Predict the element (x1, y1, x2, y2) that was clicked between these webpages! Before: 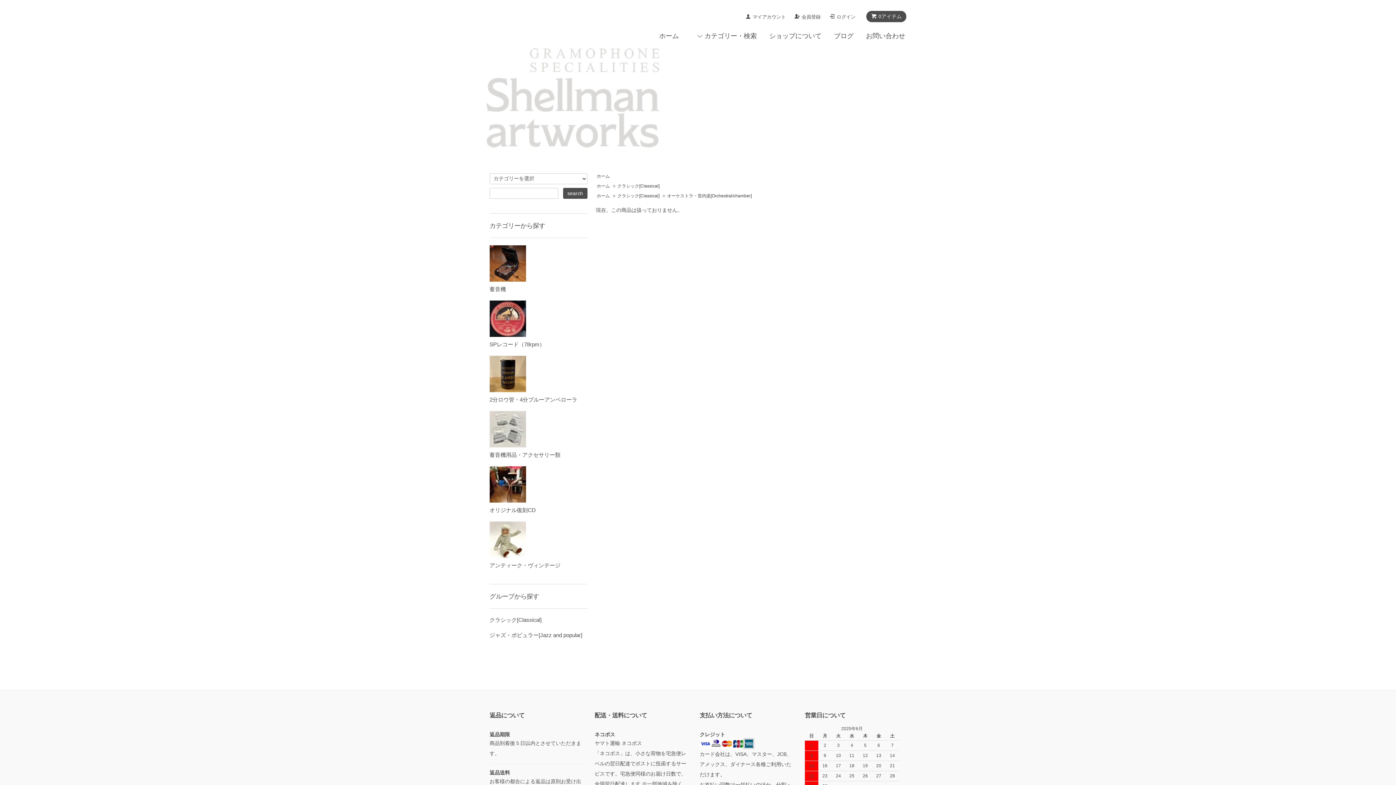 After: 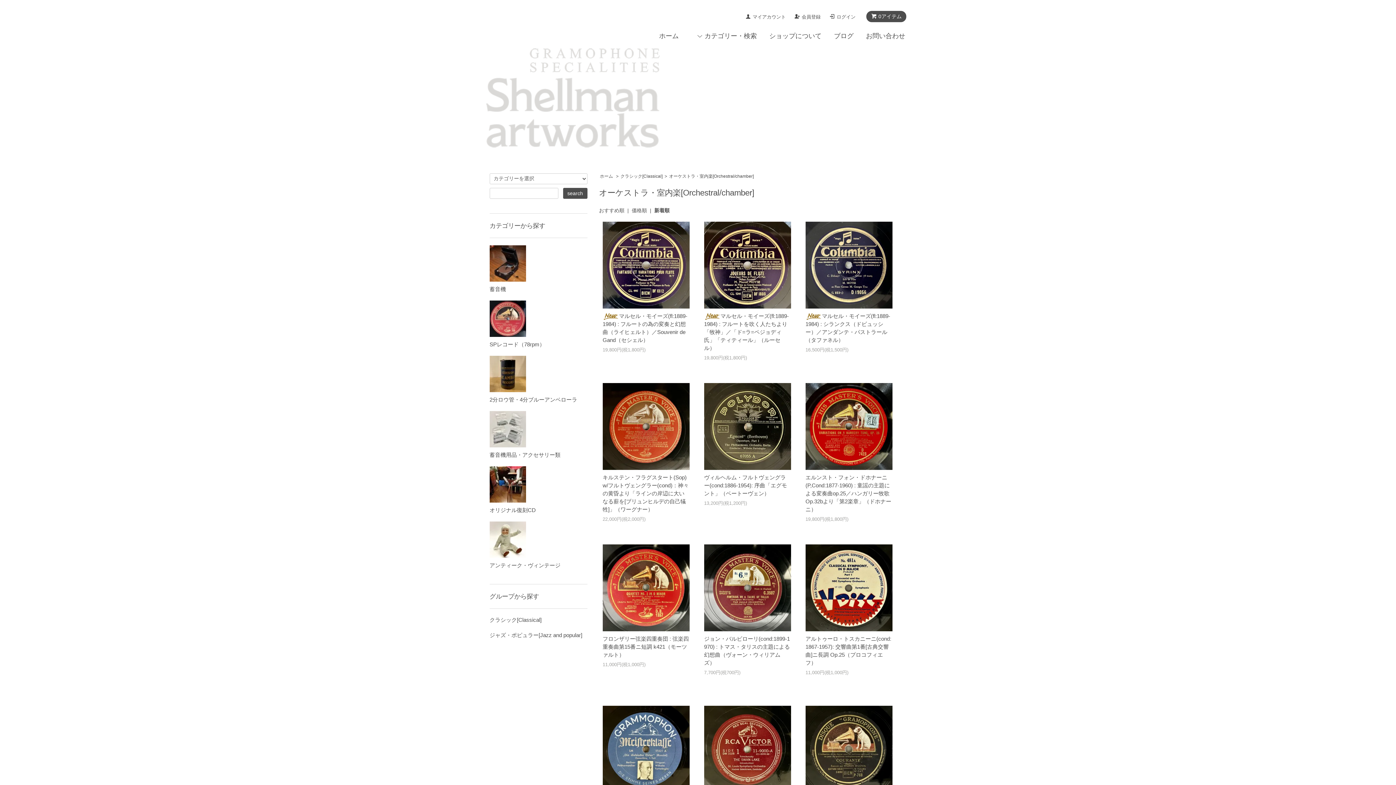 Action: label: オーケストラ・室内楽[Orchestral/chamber] bbox: (667, 193, 751, 198)